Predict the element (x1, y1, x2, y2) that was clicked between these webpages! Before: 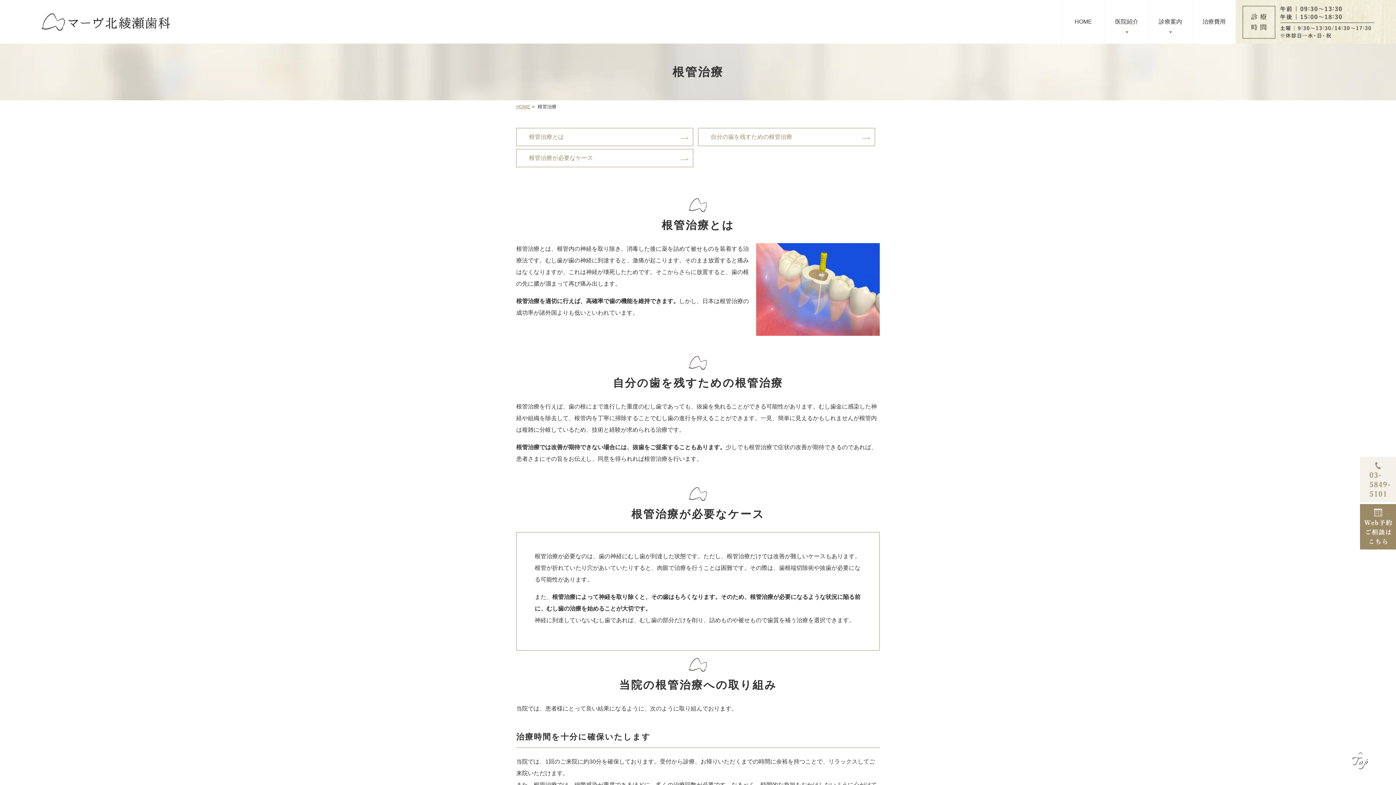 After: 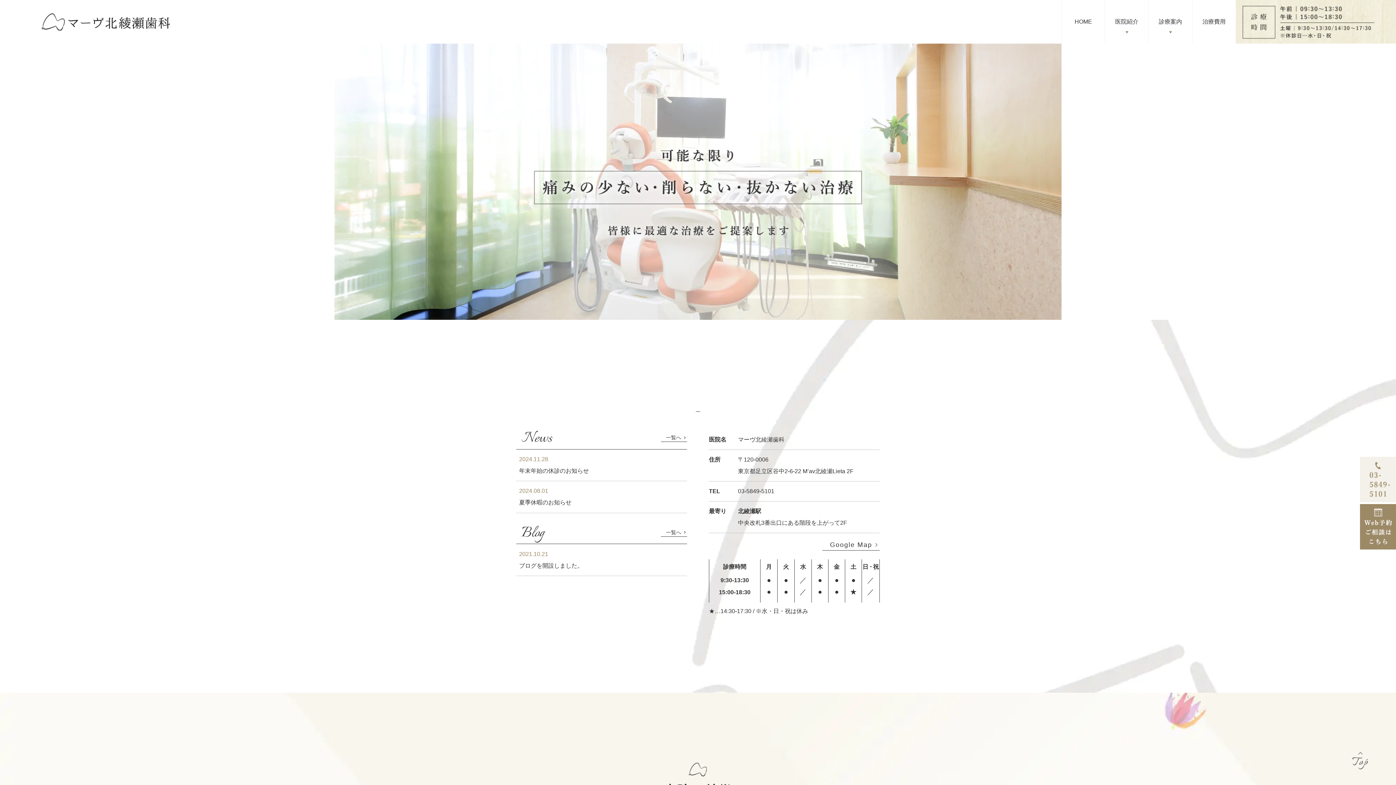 Action: bbox: (41, 13, 169, 30)